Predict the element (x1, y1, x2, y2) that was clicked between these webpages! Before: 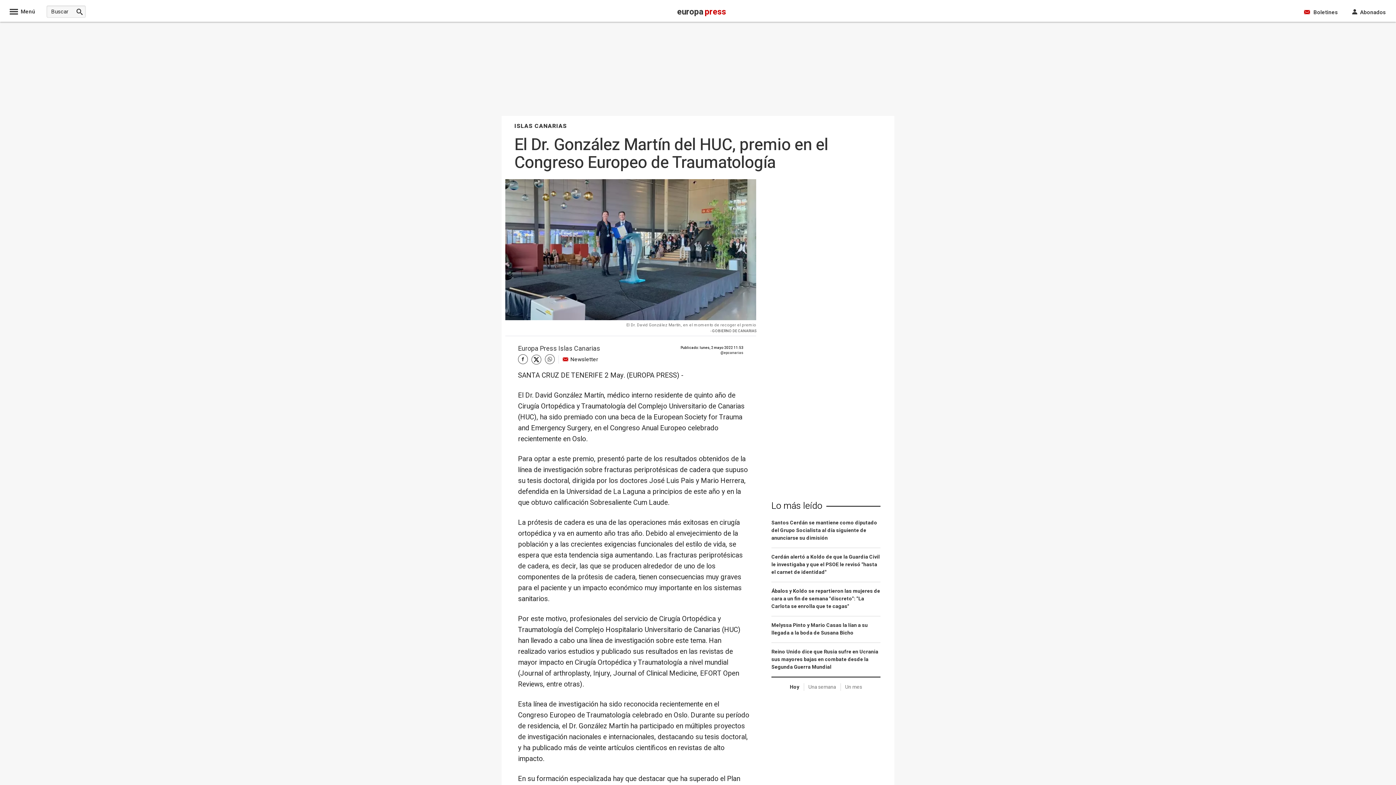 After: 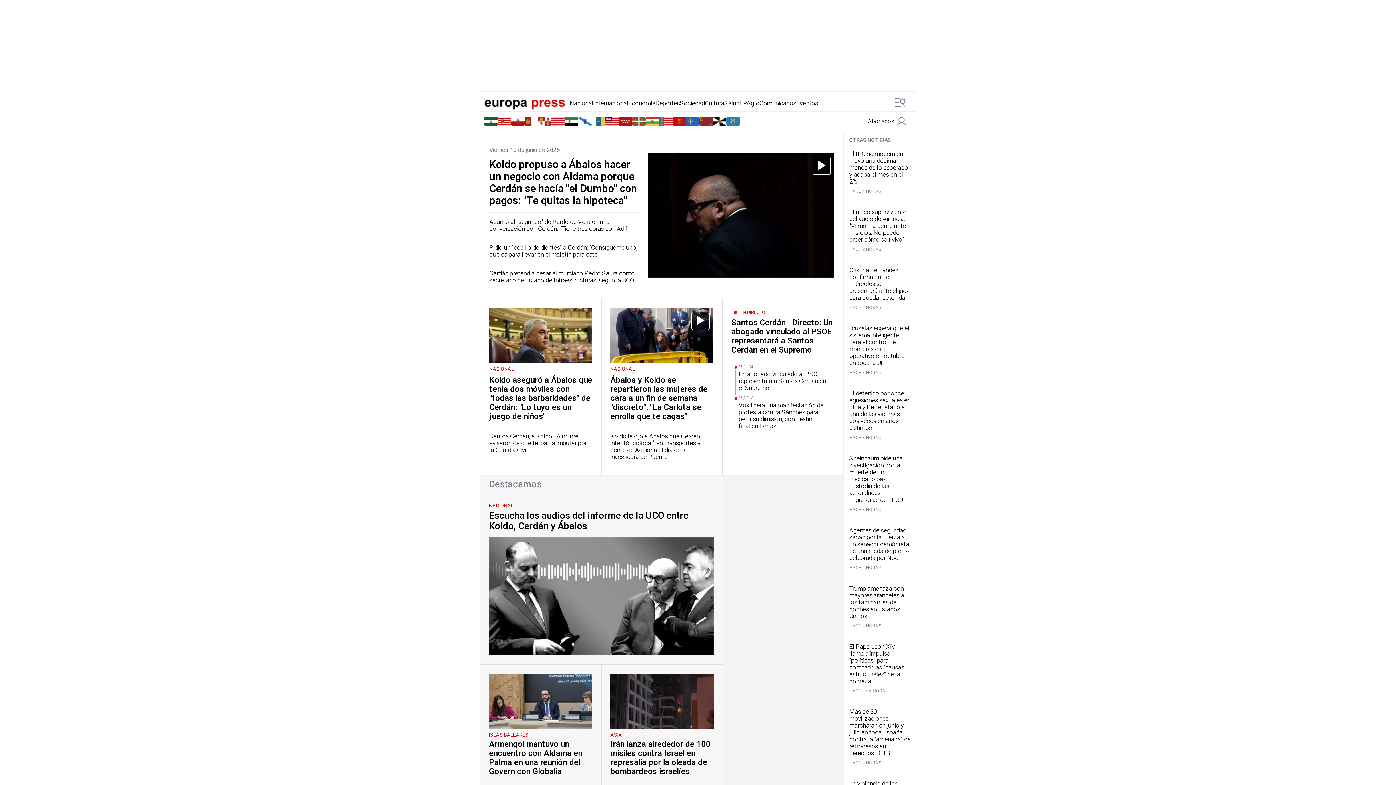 Action: bbox: (677, 10, 726, 16) label: europa press